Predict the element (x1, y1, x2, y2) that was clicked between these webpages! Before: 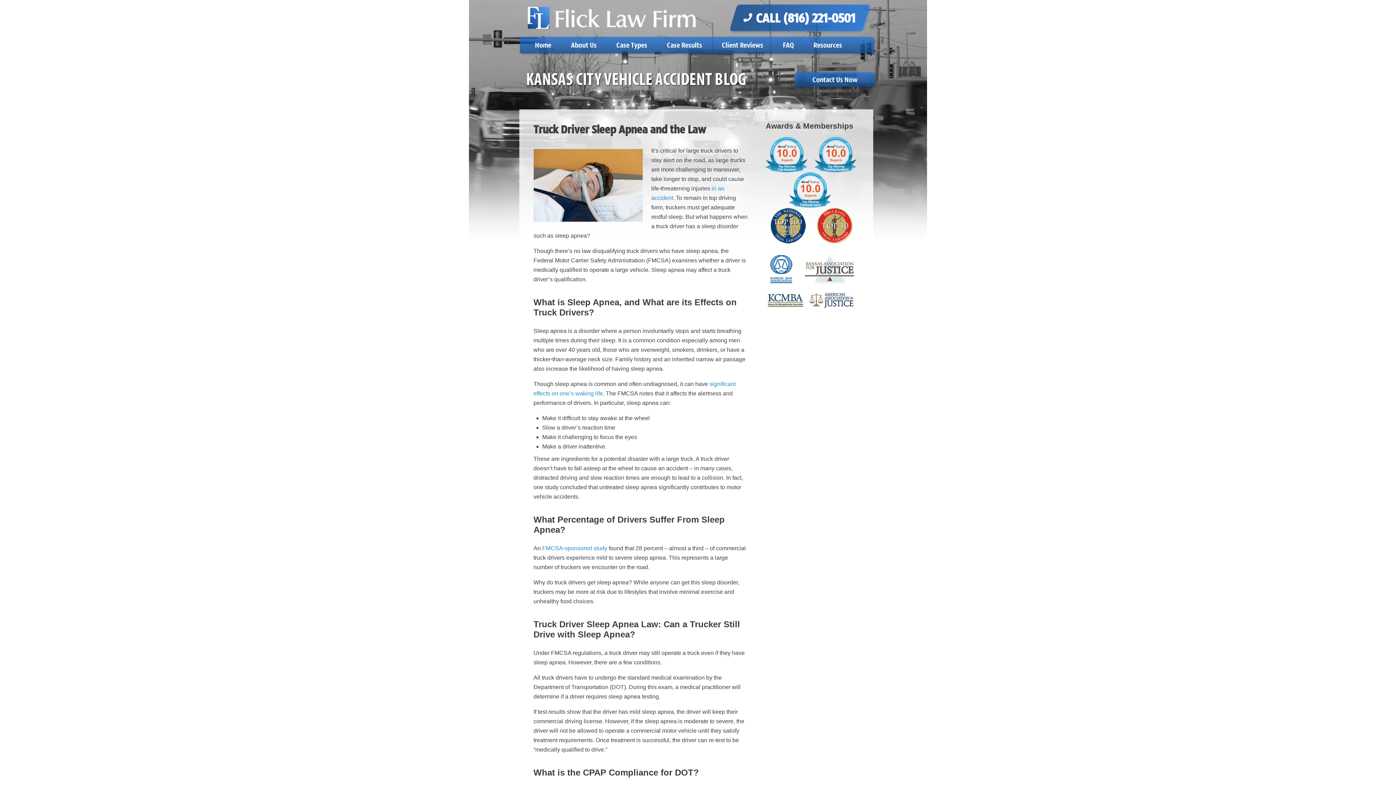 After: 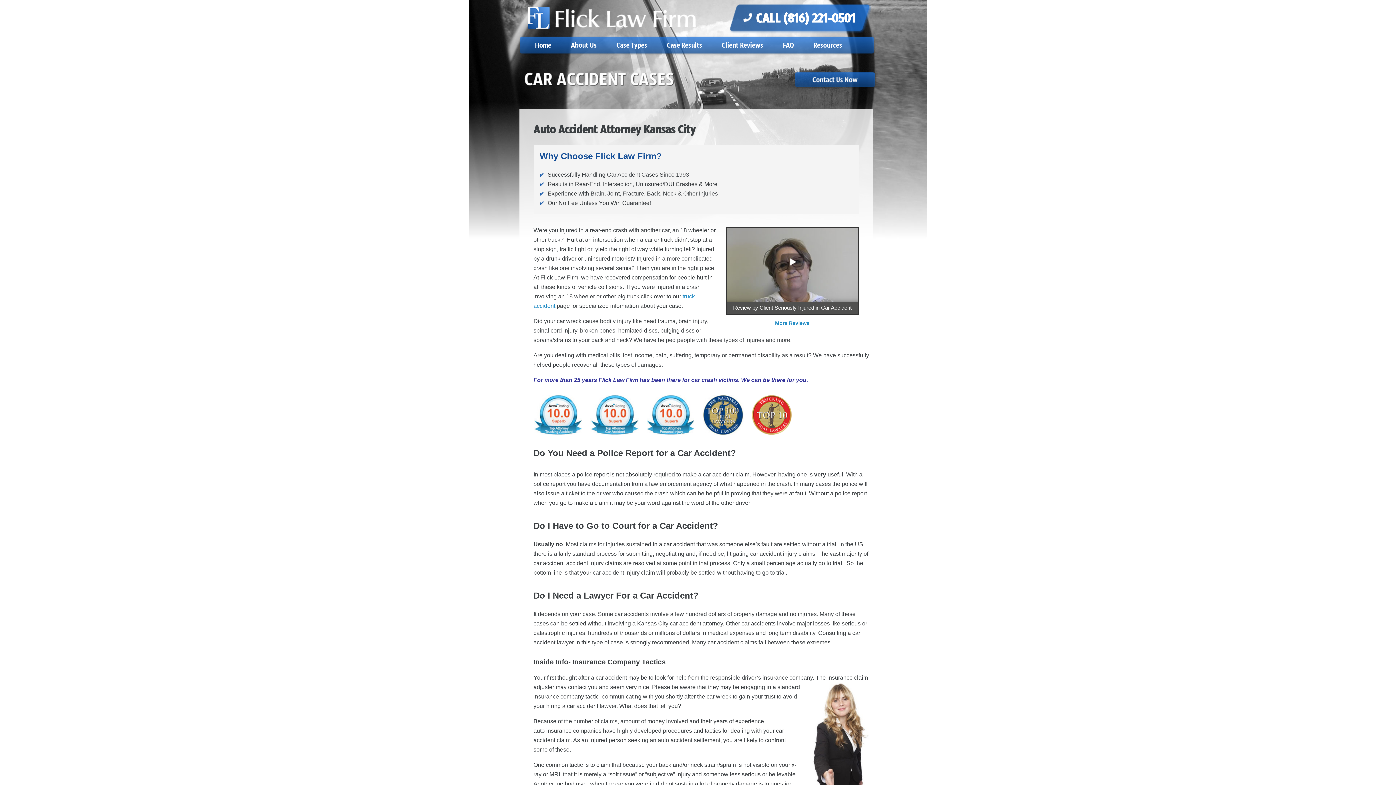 Action: bbox: (613, 37, 650, 52) label: Case Types